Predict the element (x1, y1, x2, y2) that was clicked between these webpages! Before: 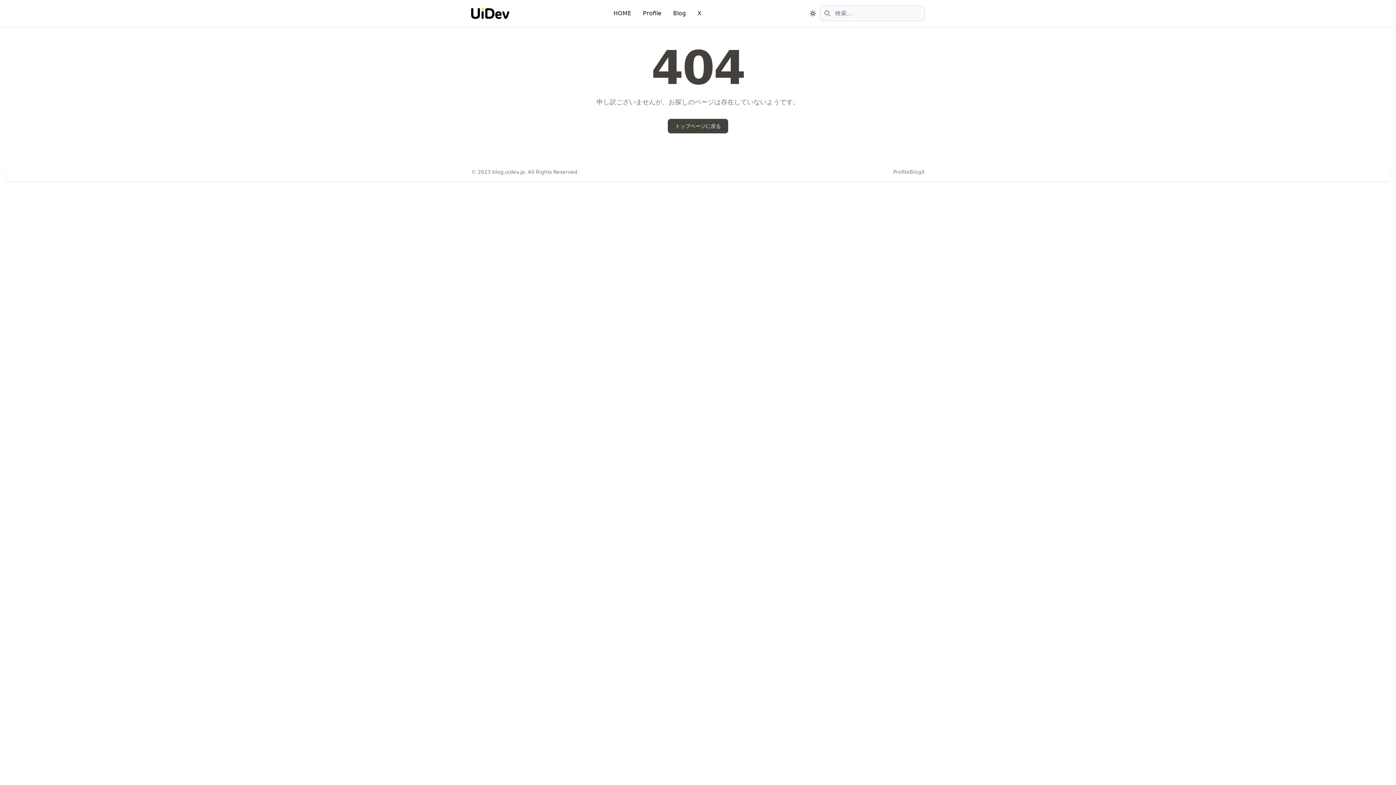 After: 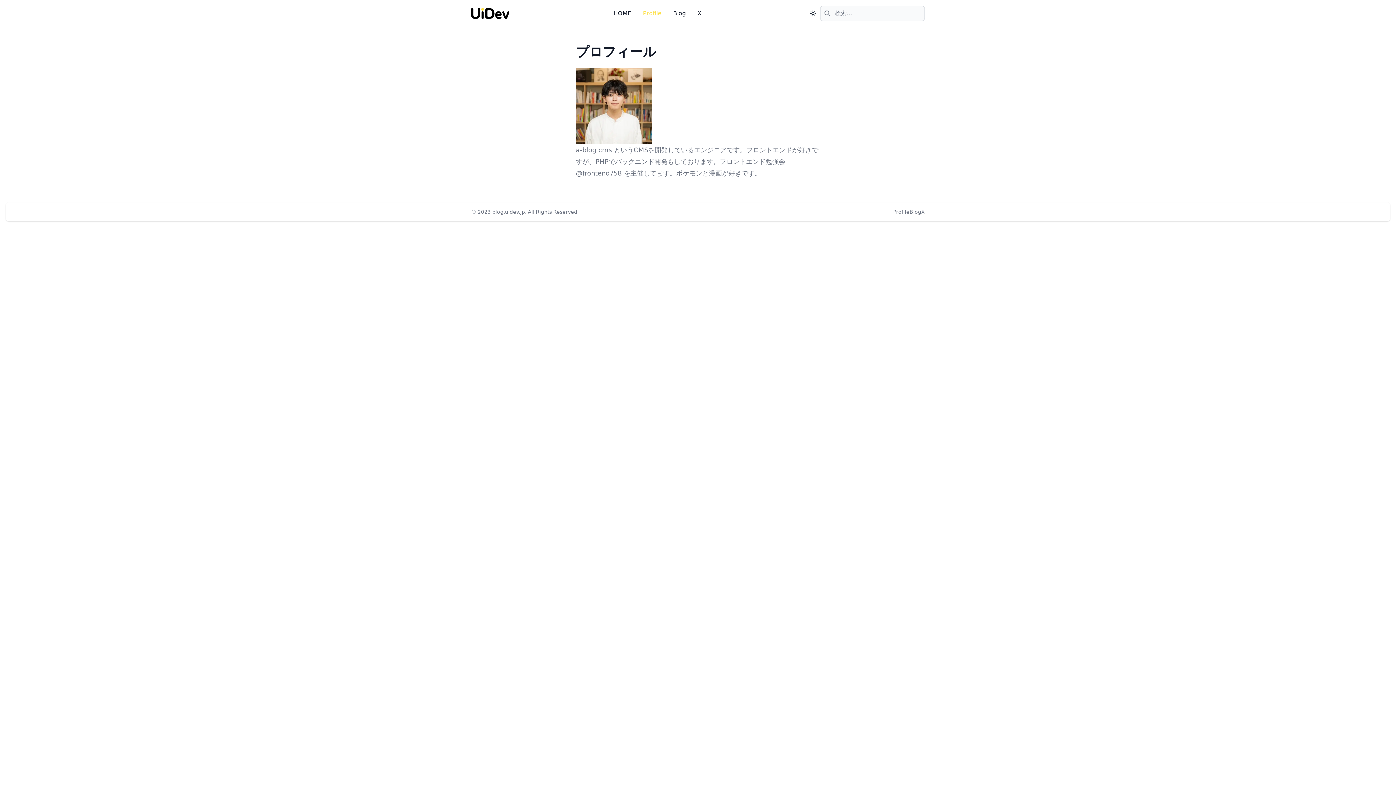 Action: bbox: (643, 9, 661, 17) label: Profile